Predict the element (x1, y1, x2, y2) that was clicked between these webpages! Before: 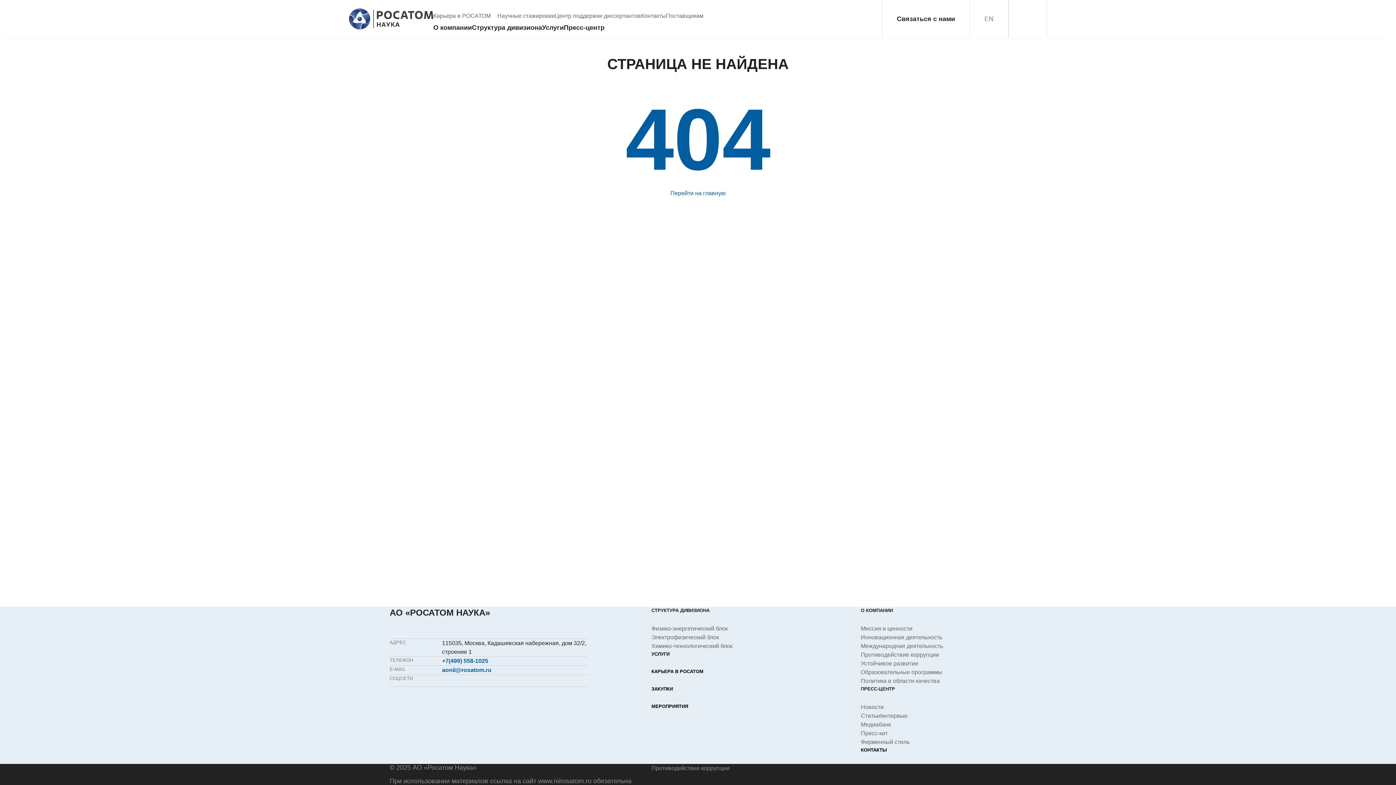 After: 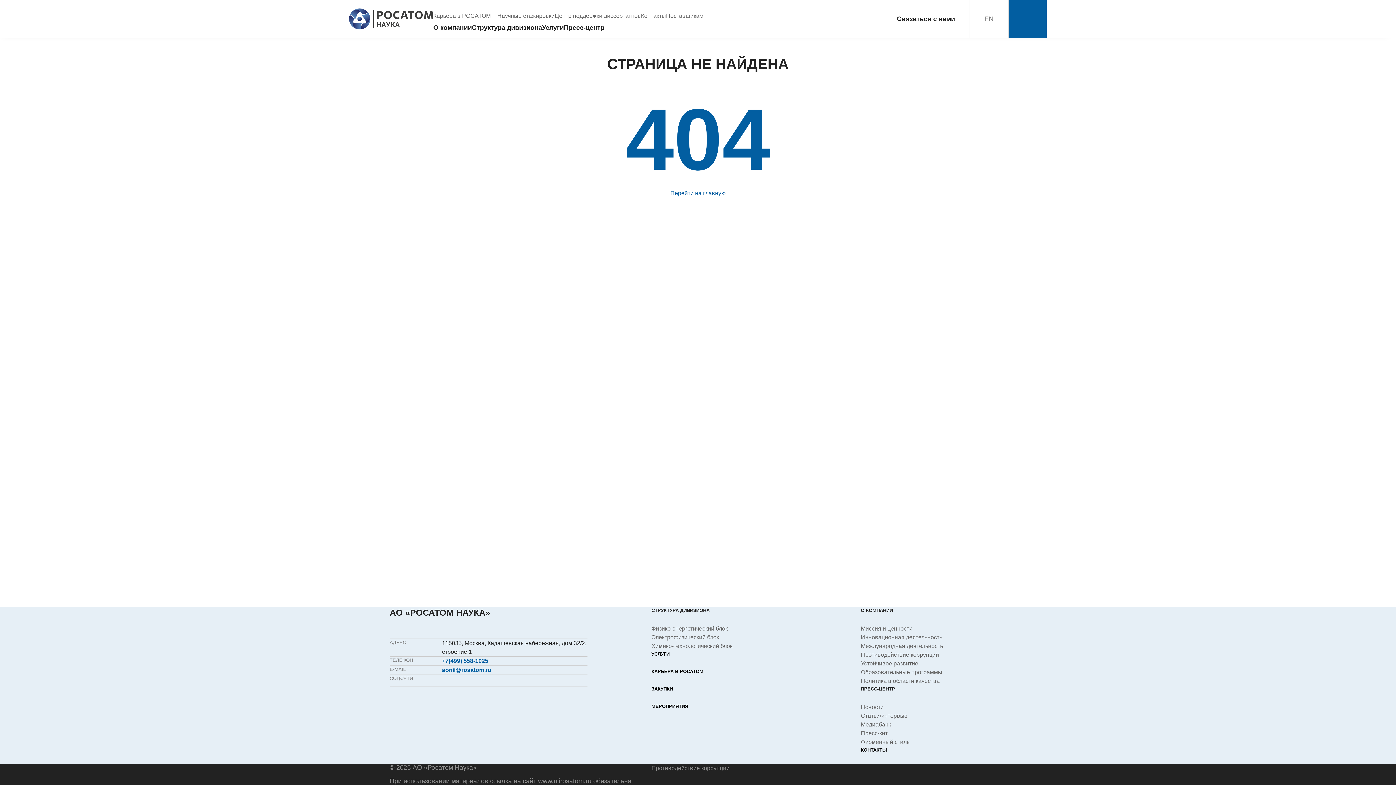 Action: bbox: (1008, 0, 1047, 37)